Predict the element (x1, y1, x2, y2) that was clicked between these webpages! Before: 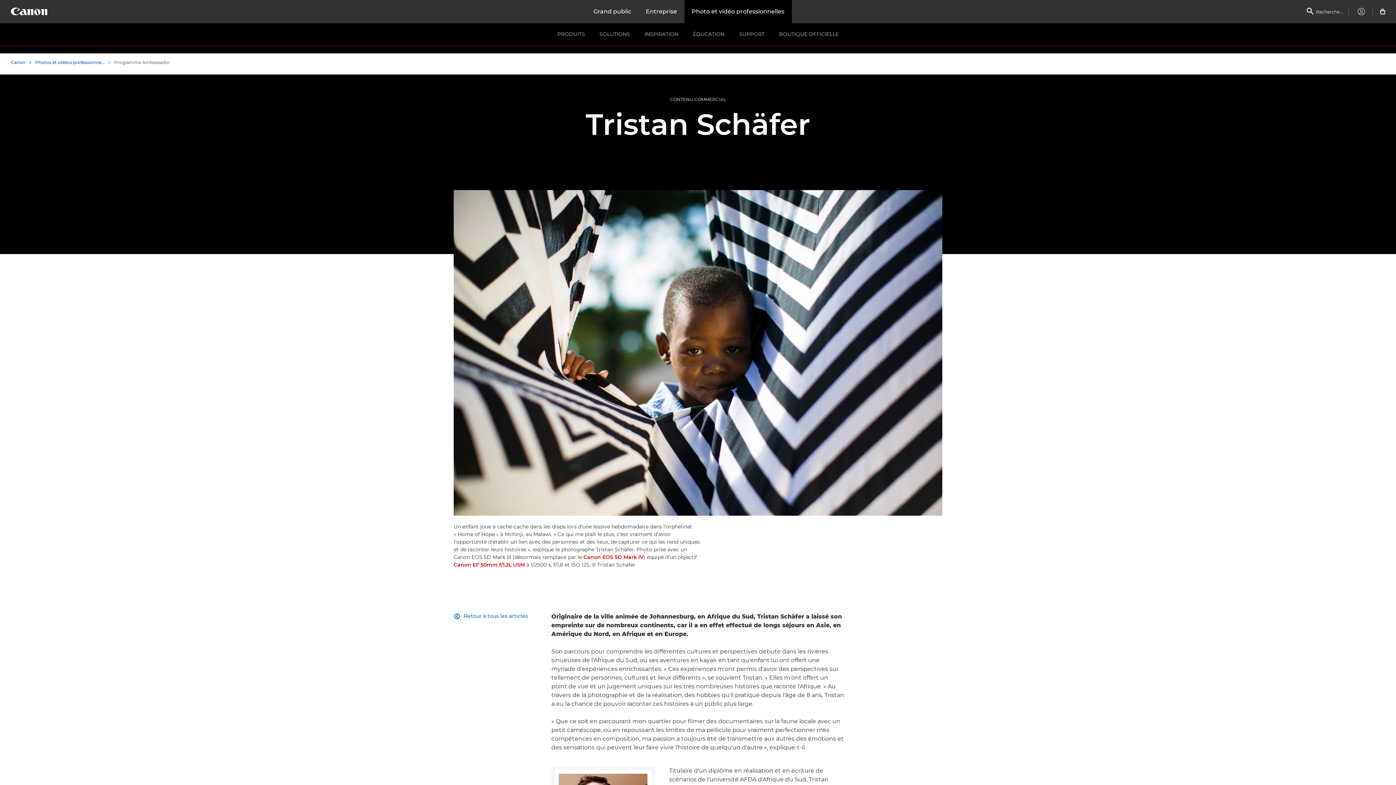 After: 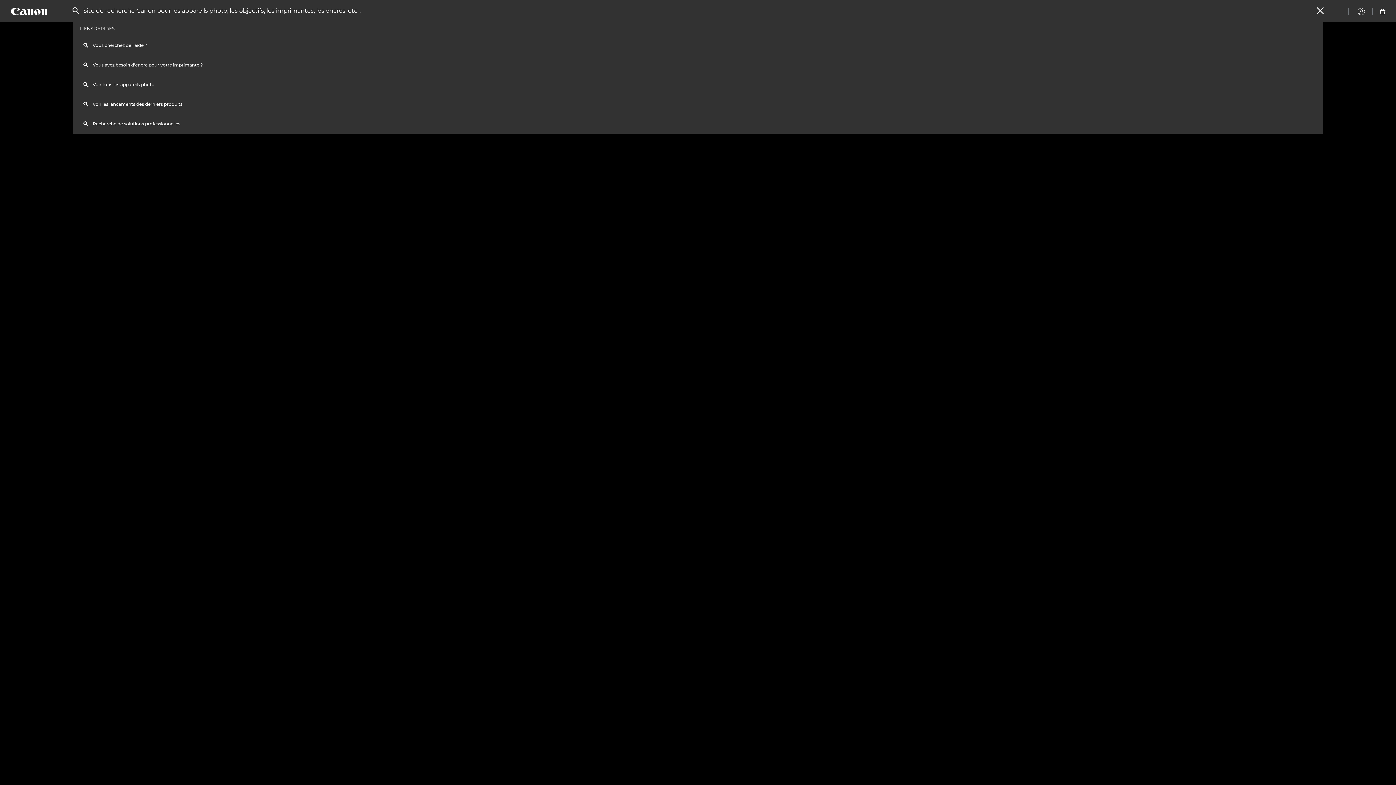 Action: label:  Recherche _ bbox: (1301, 8, 1348, 15)